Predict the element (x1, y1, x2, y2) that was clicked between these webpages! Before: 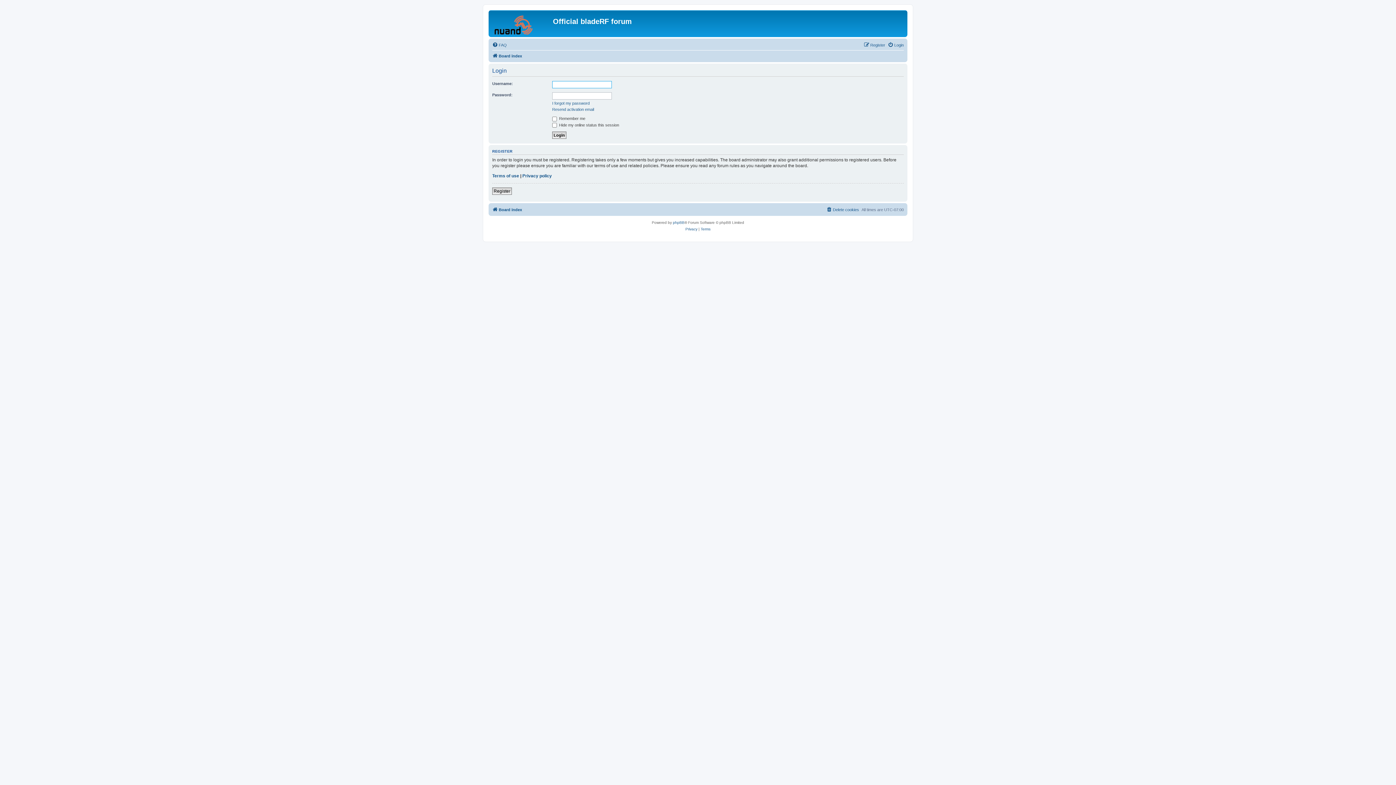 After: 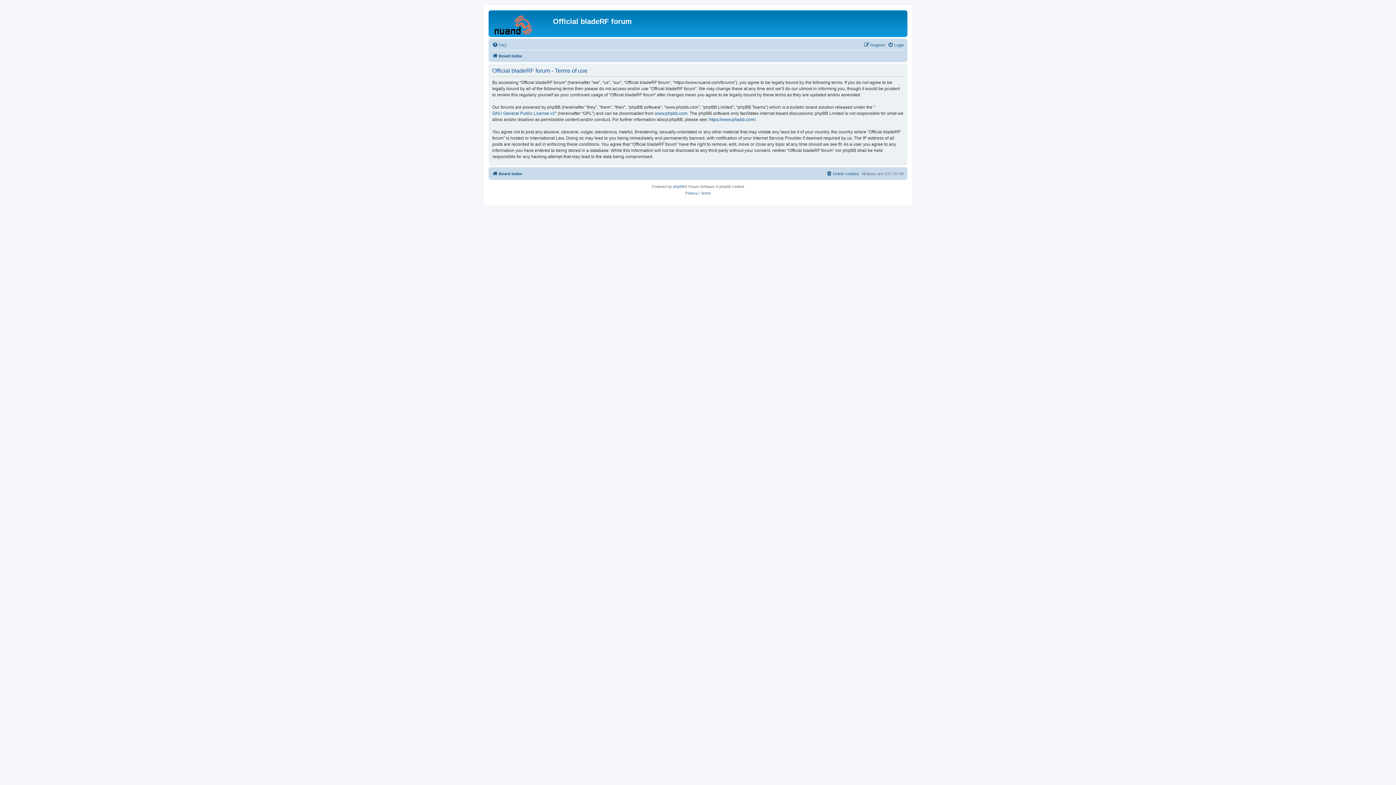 Action: bbox: (700, 226, 710, 232) label: Terms